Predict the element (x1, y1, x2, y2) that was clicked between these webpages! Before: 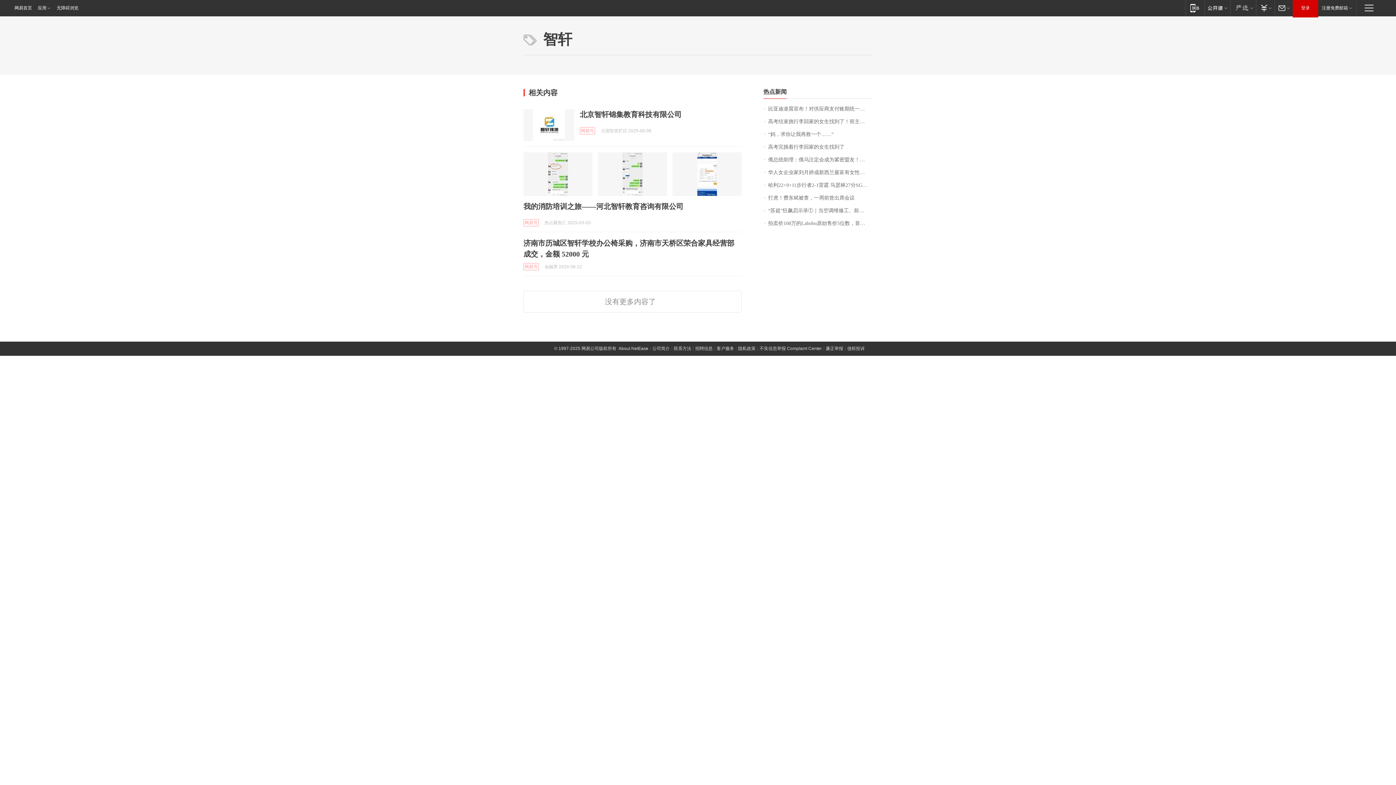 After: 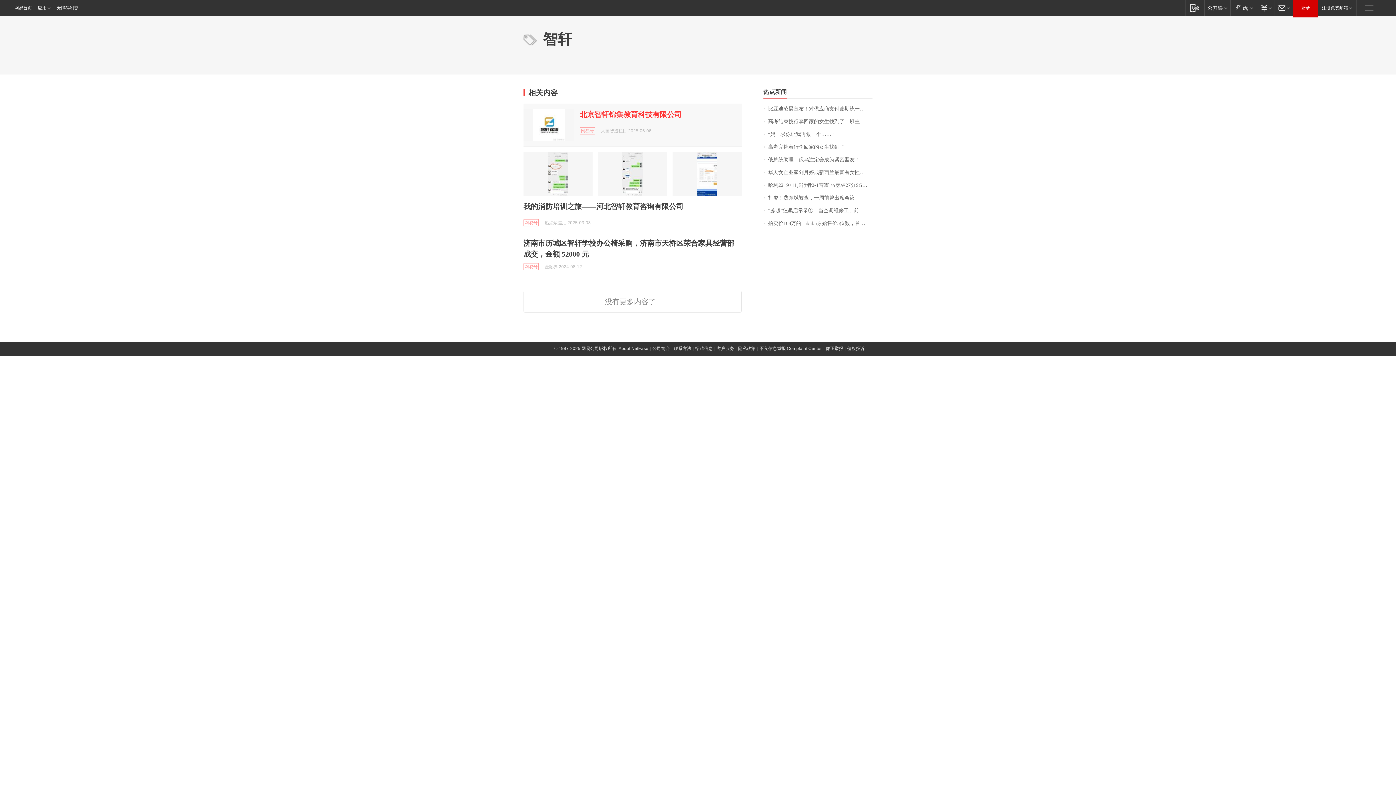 Action: label: 北京智轩锦集教育科技有限公司 bbox: (580, 110, 681, 118)